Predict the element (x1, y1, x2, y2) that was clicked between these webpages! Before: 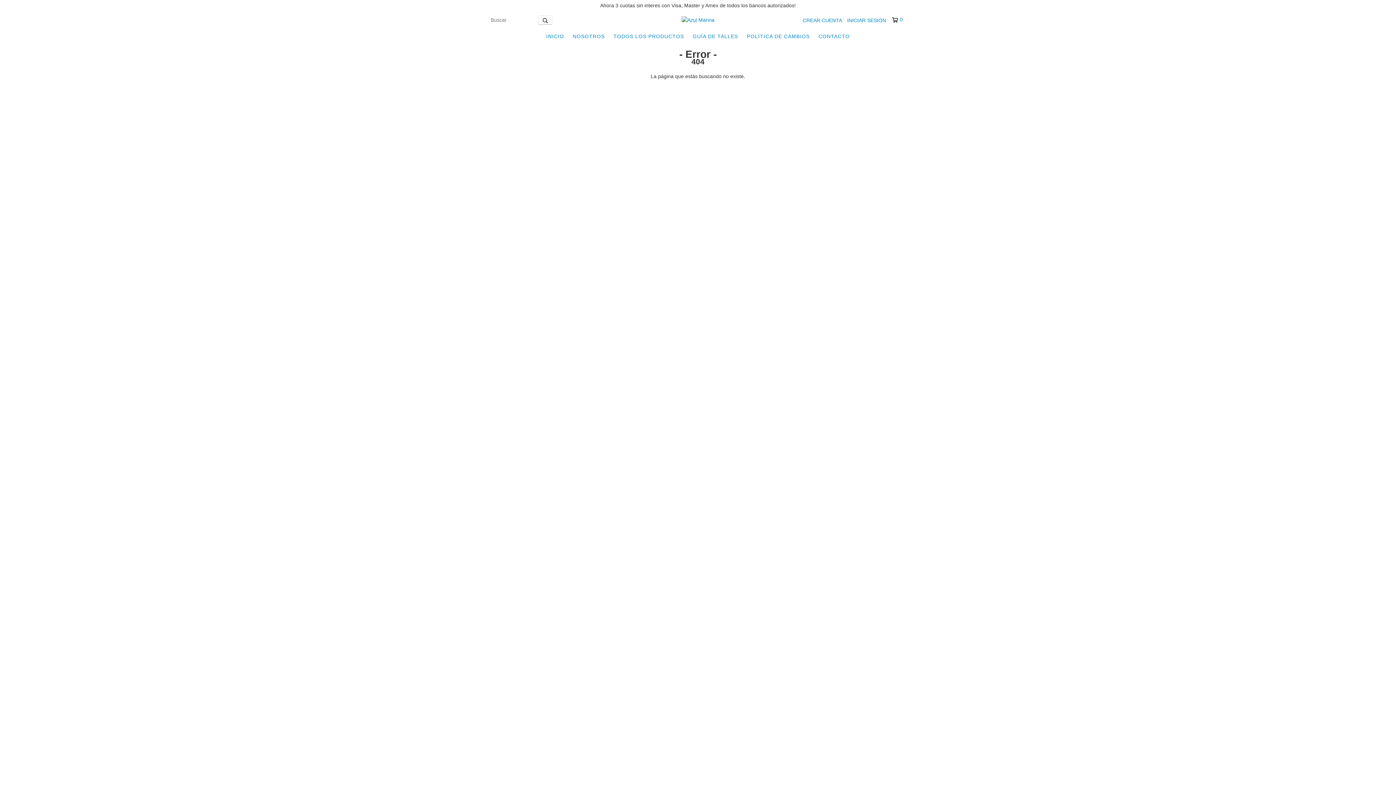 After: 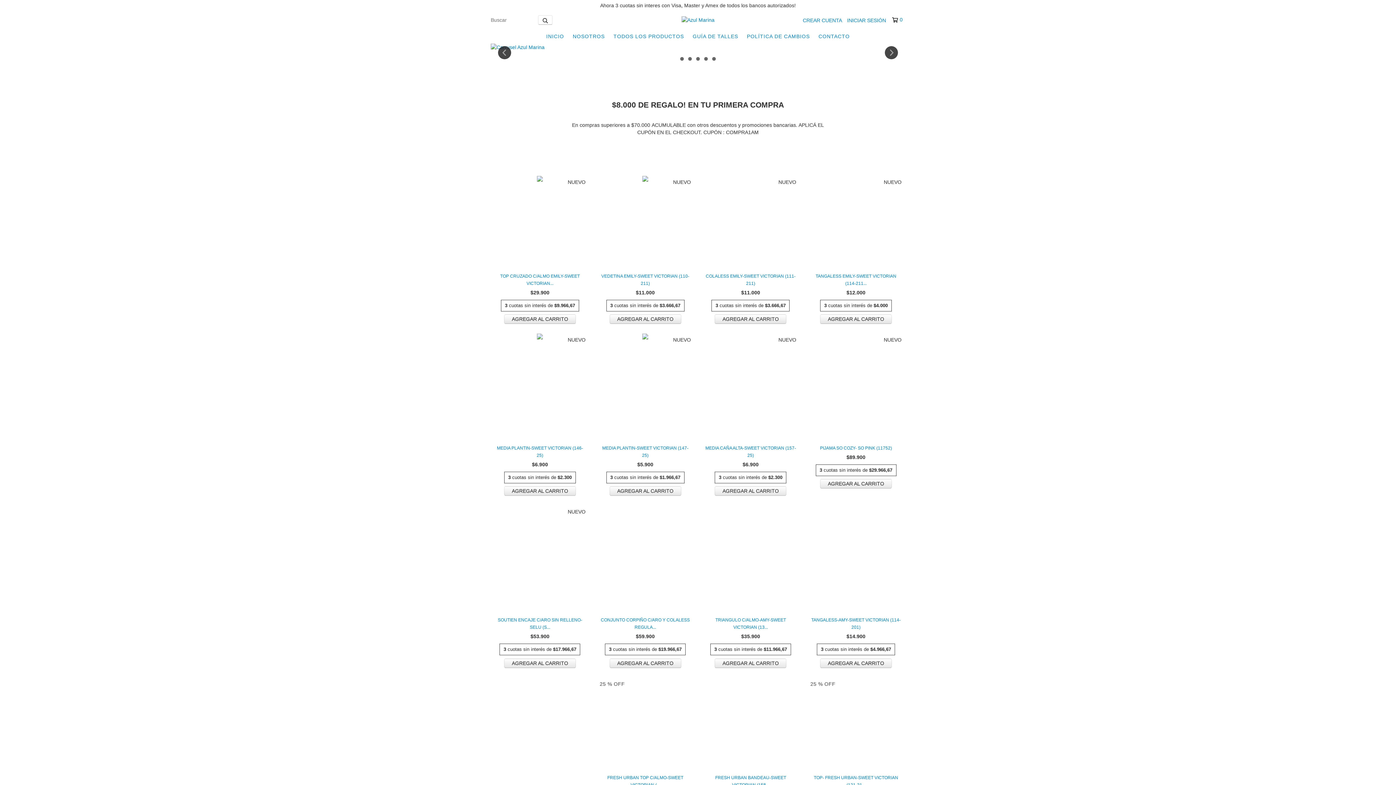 Action: bbox: (681, 16, 714, 22)